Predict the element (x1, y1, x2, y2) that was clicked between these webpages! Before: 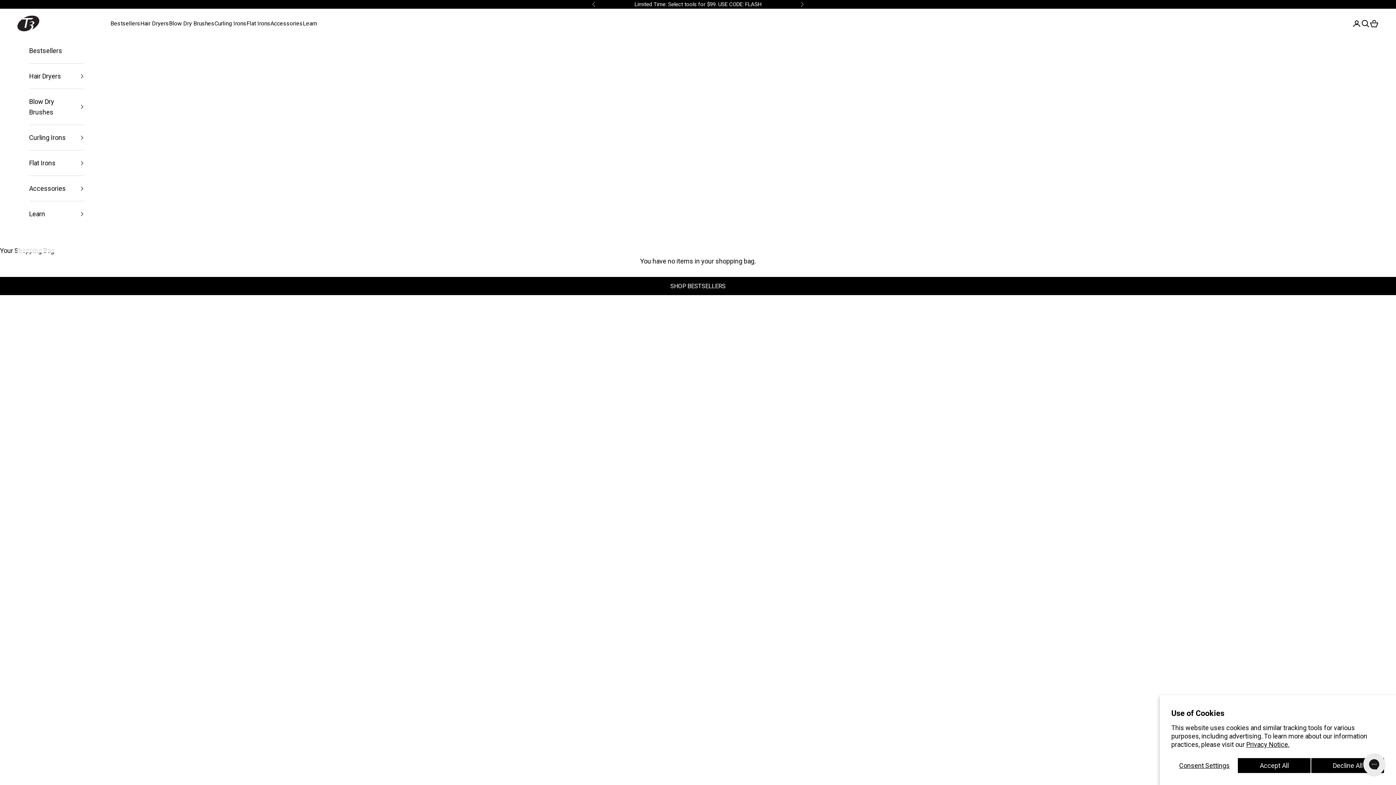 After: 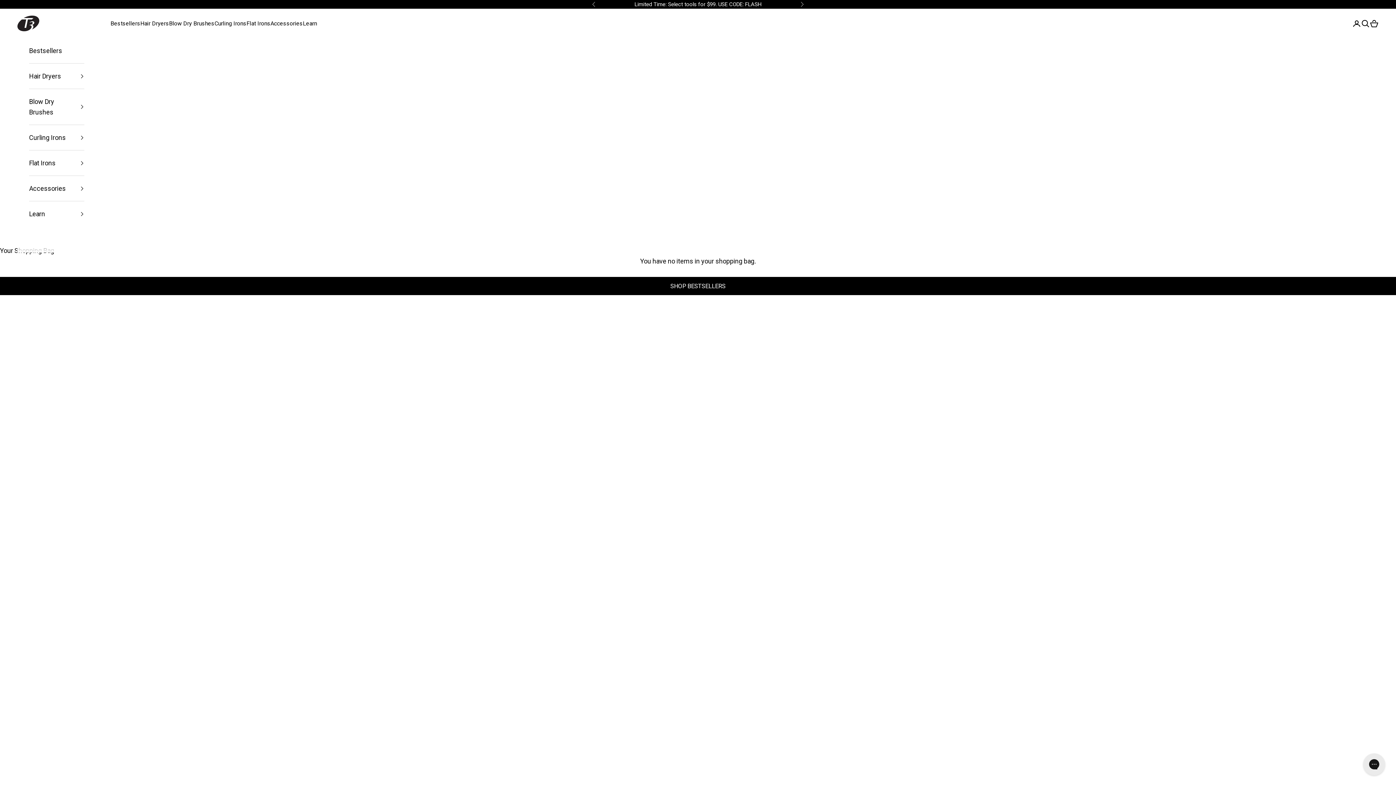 Action: label: Decline All bbox: (1311, 758, 1384, 773)